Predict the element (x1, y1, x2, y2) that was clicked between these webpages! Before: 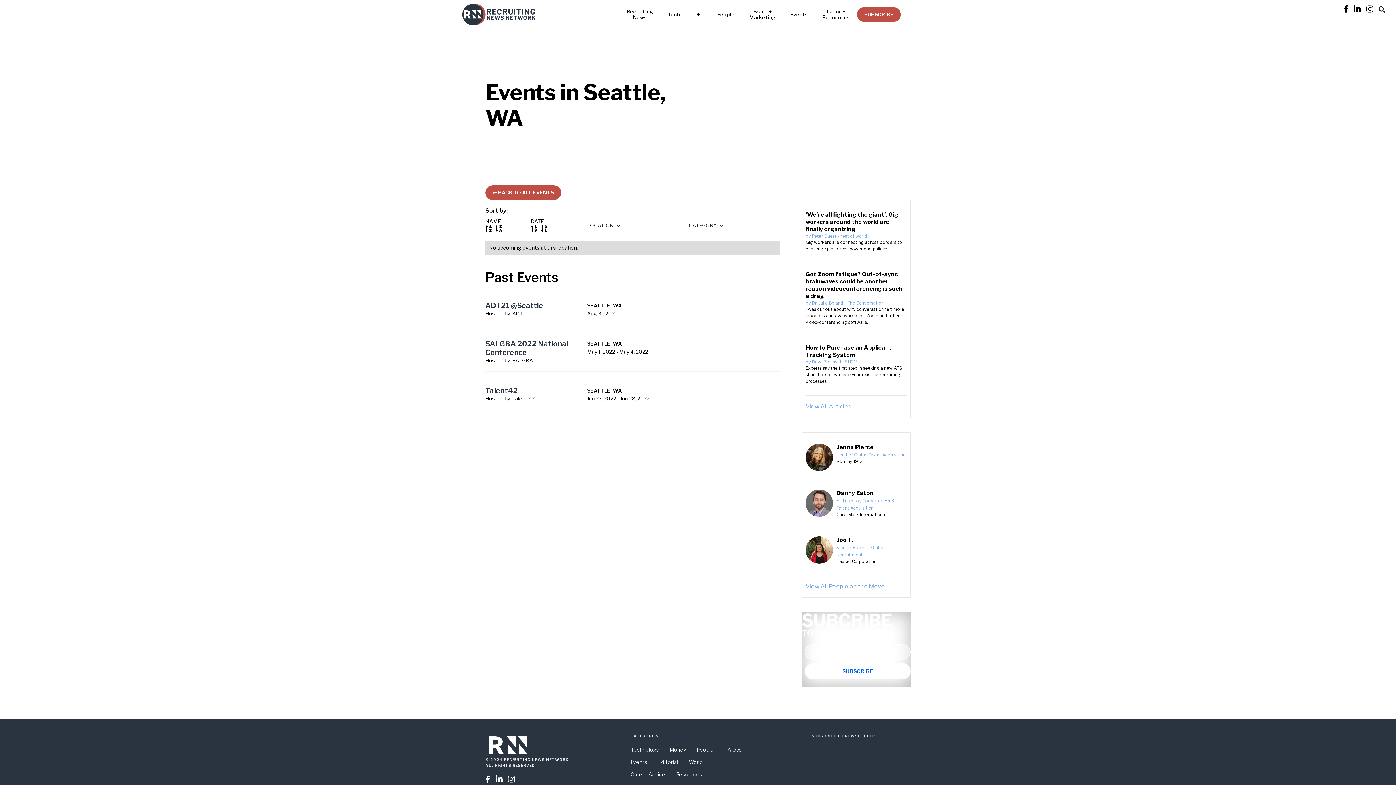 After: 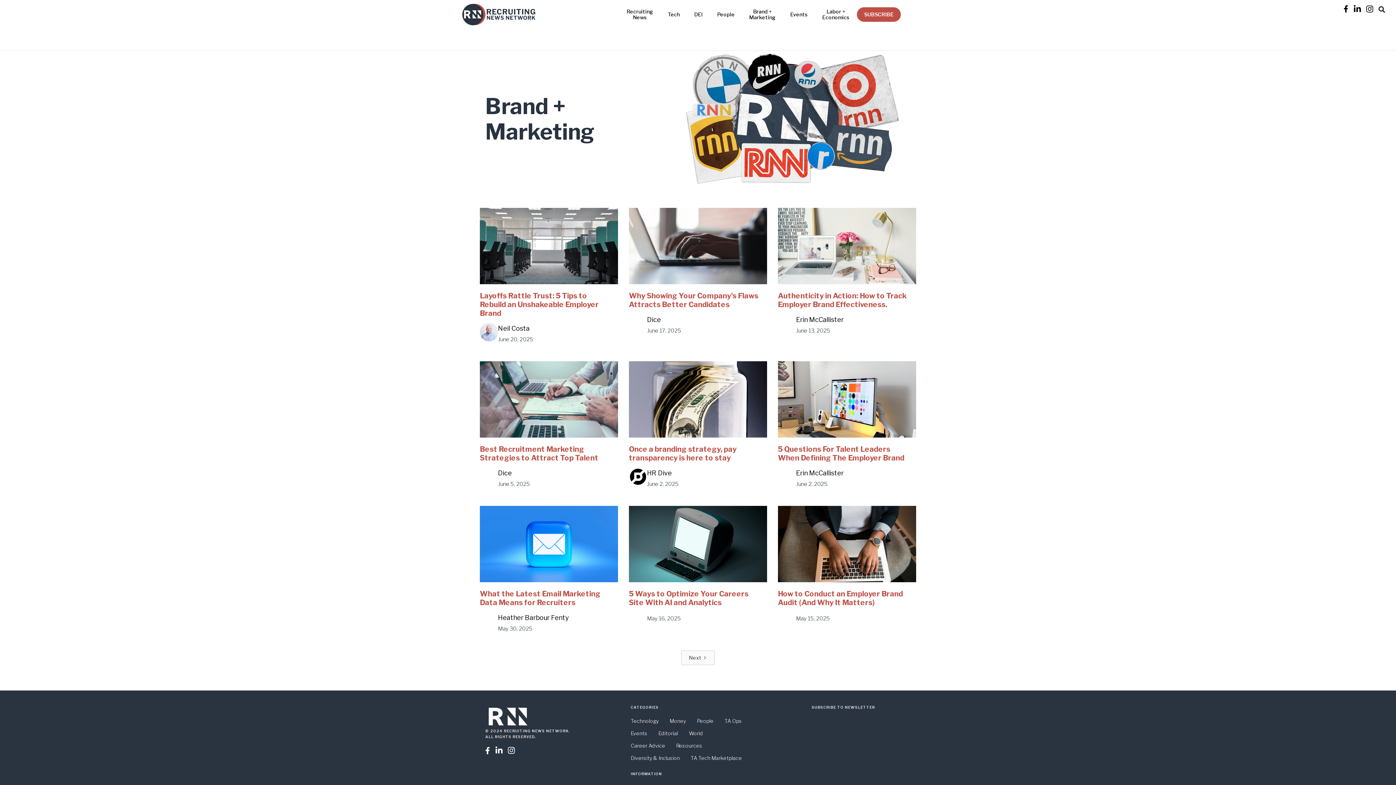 Action: label: Brand +
Marketing bbox: (749, -1, 776, 30)